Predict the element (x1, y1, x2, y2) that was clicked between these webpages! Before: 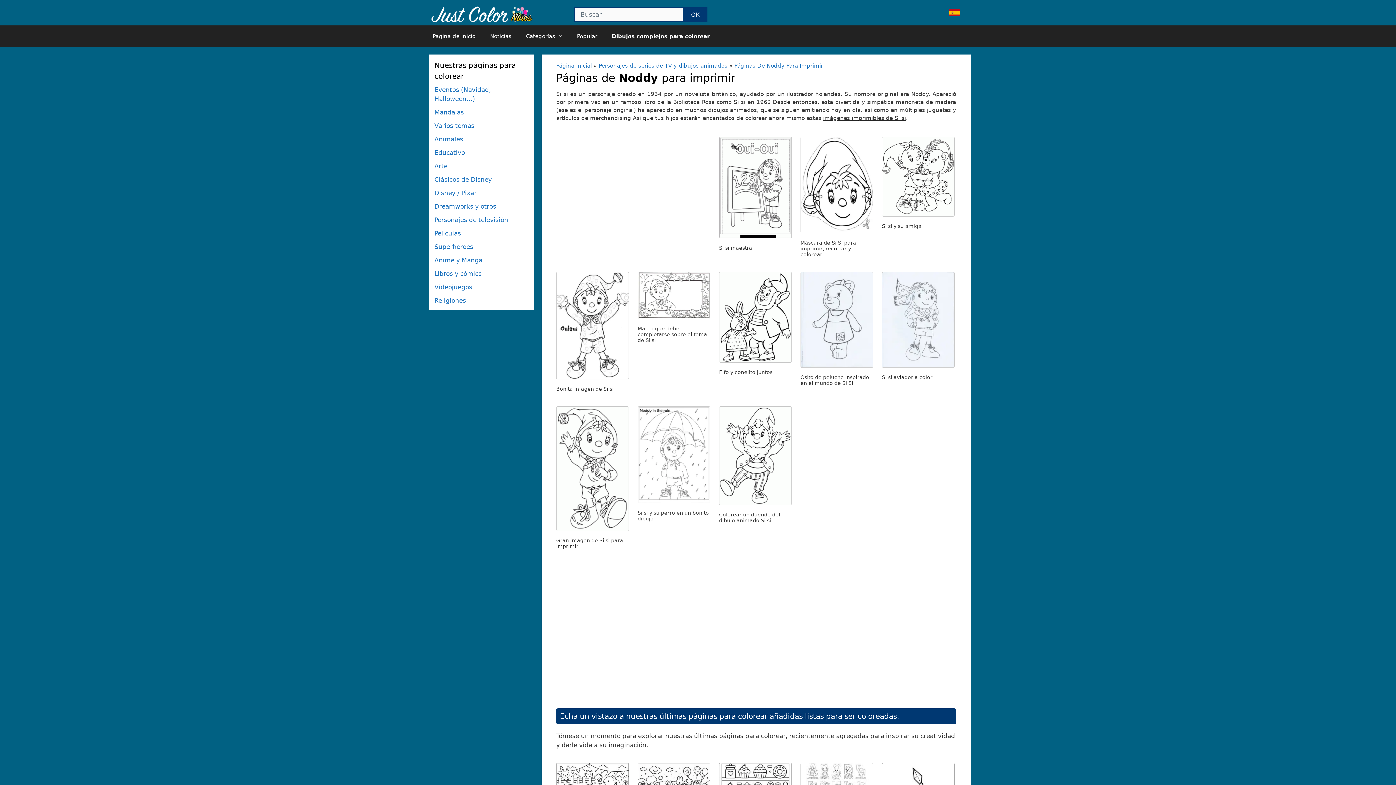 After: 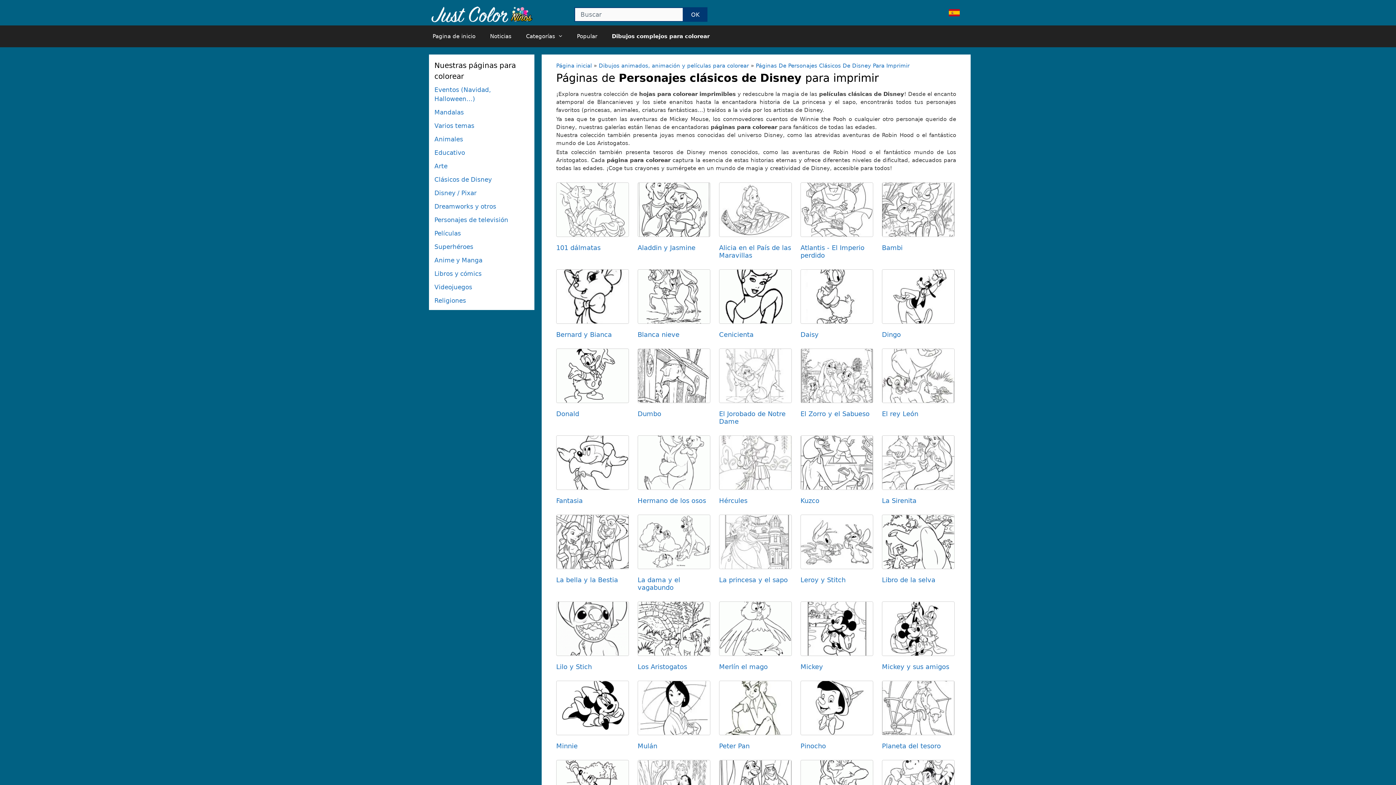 Action: label: Clásicos de Disney bbox: (434, 176, 492, 183)